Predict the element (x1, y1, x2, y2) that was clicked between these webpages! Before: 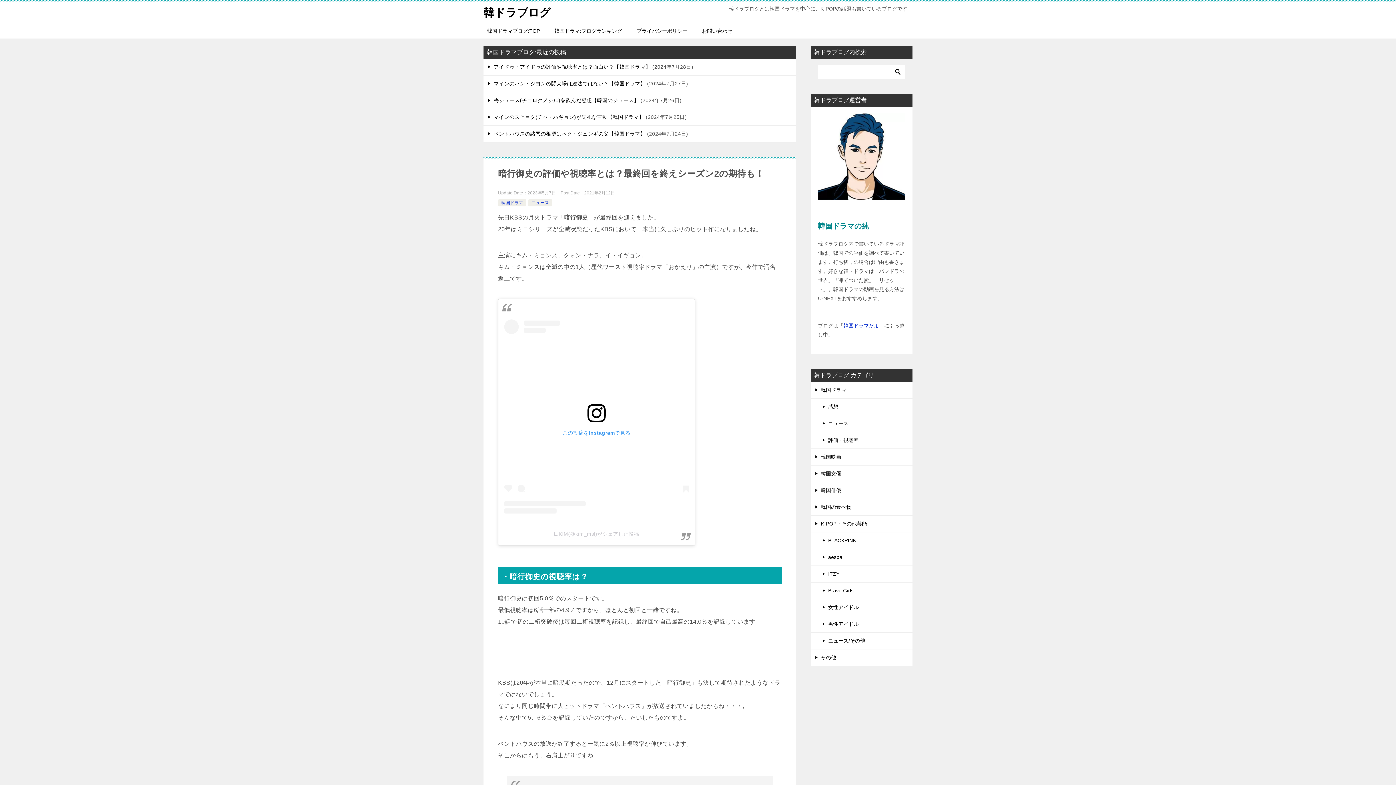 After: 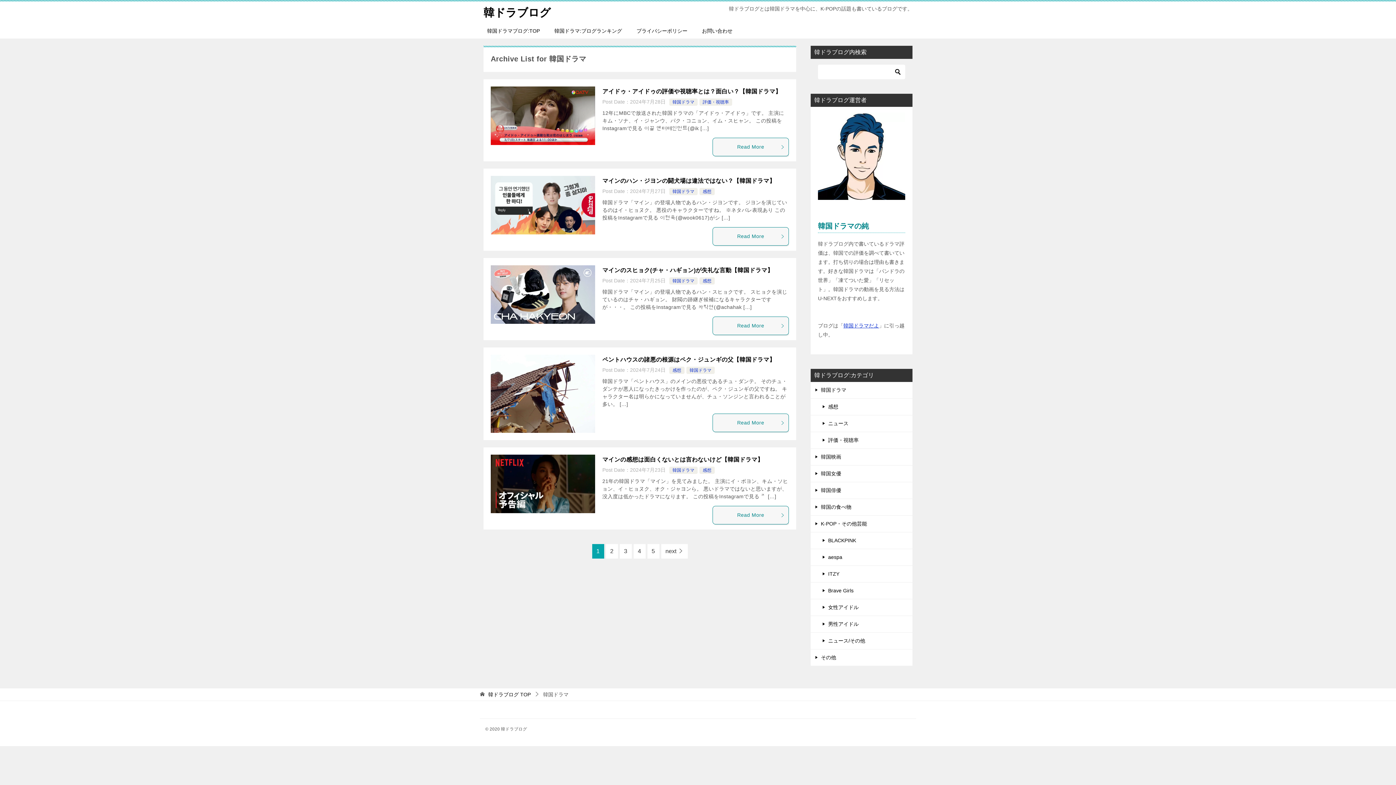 Action: bbox: (501, 200, 523, 205) label: 韓国ドラマ